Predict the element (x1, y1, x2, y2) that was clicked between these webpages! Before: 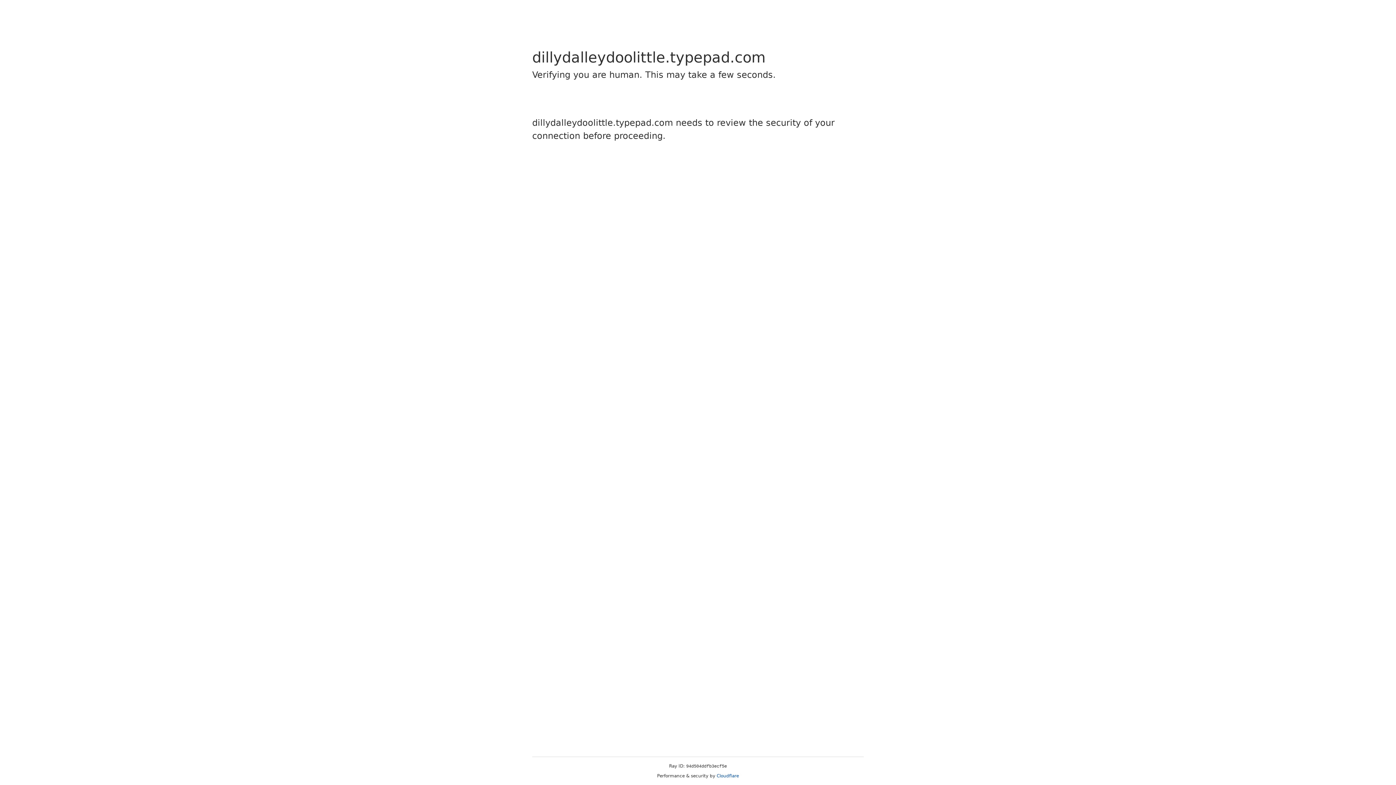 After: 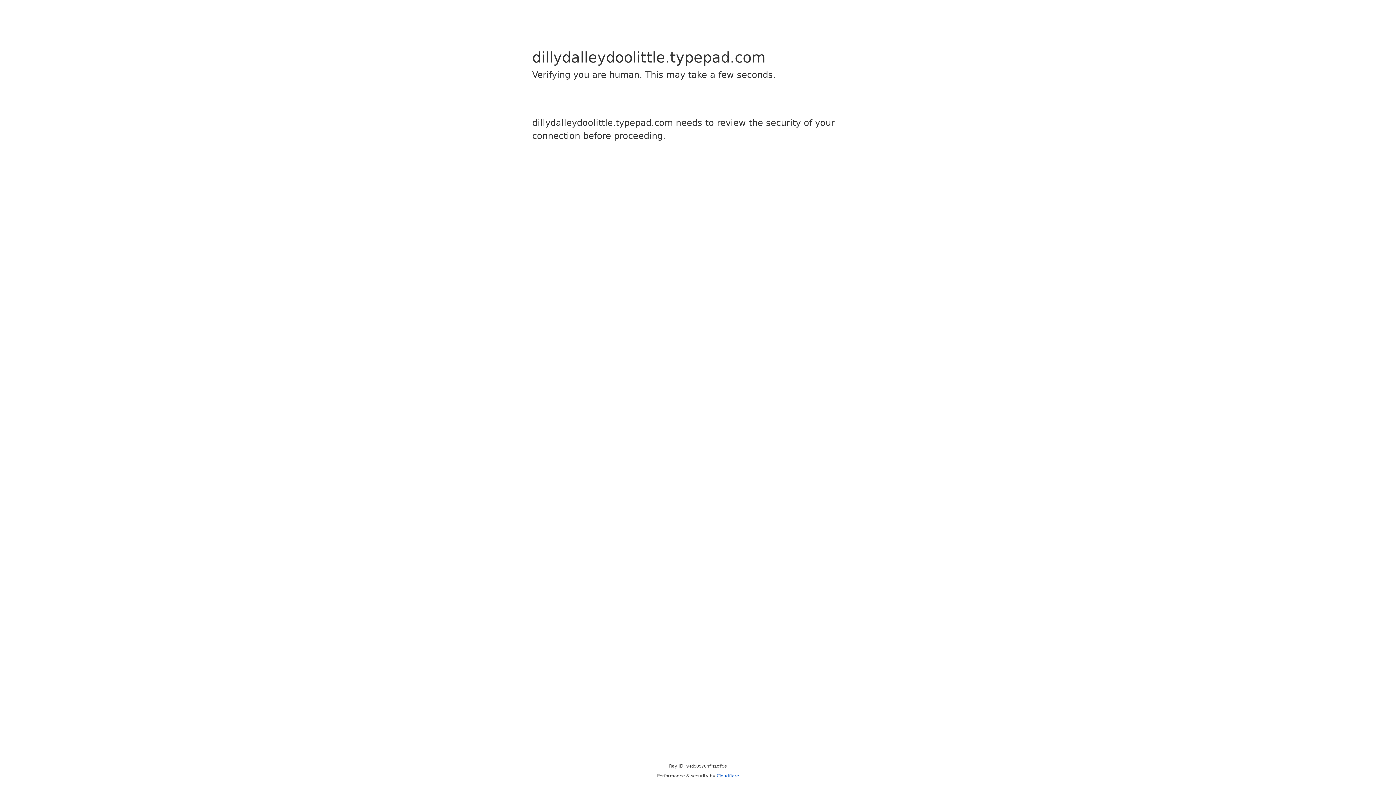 Action: bbox: (716, 773, 739, 778) label: Cloudflare